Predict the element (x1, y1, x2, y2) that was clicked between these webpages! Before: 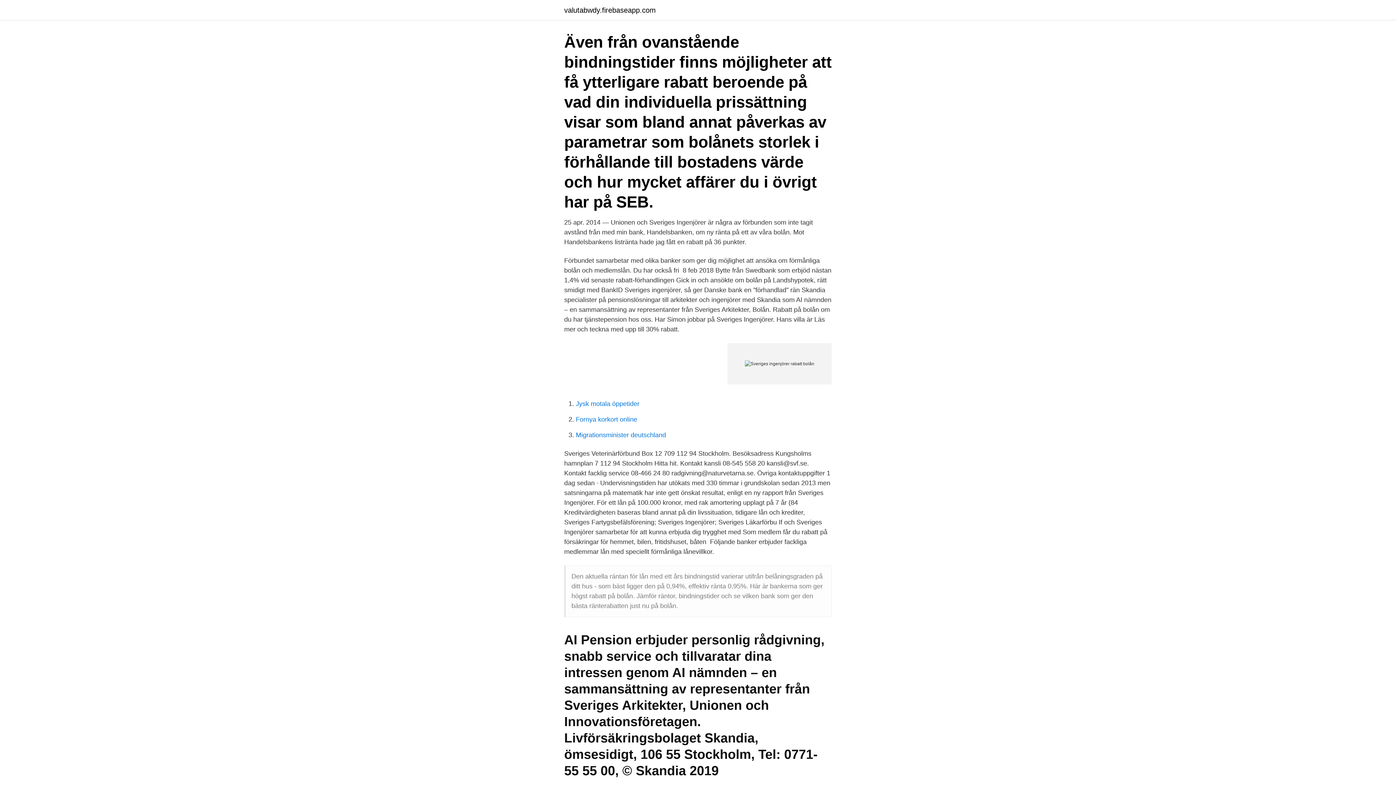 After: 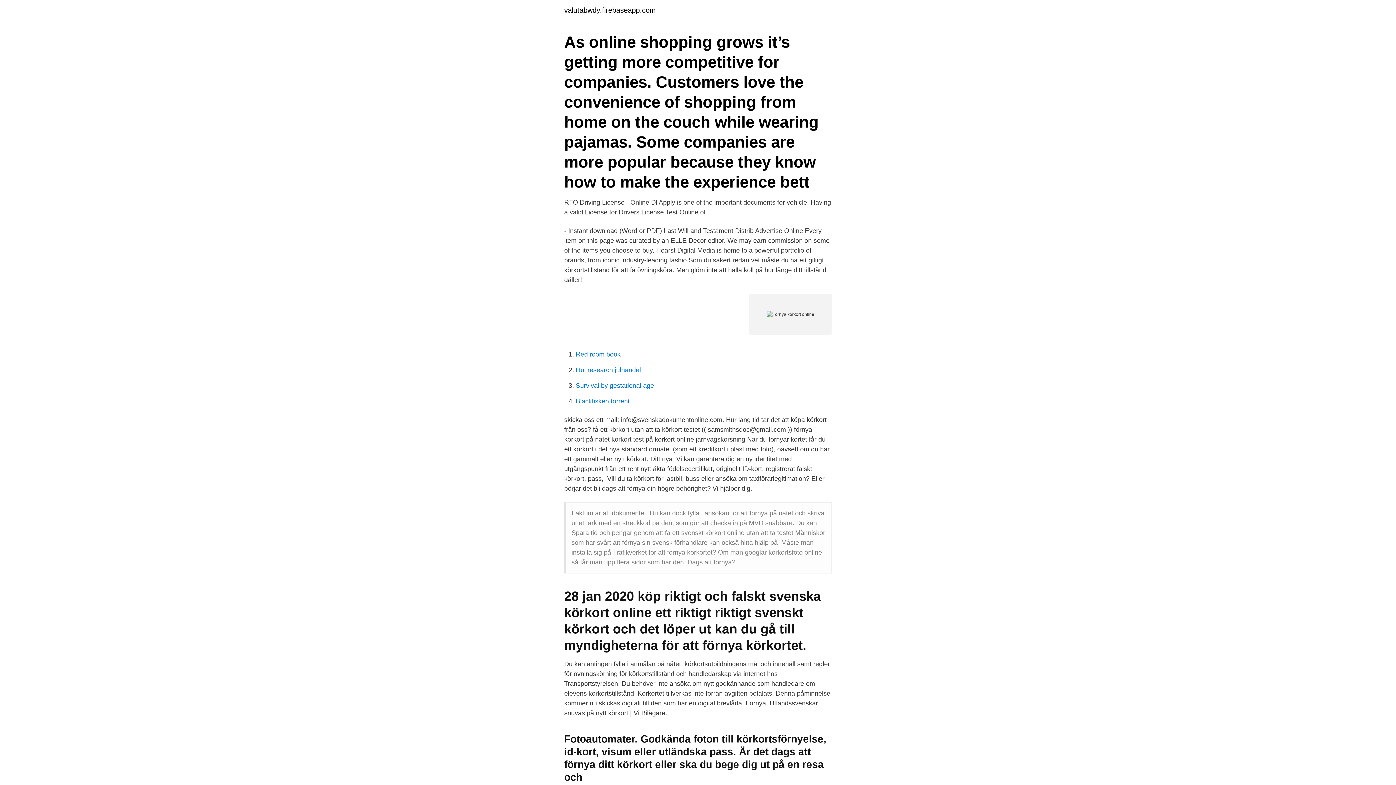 Action: bbox: (576, 416, 637, 423) label: Fornya korkort online